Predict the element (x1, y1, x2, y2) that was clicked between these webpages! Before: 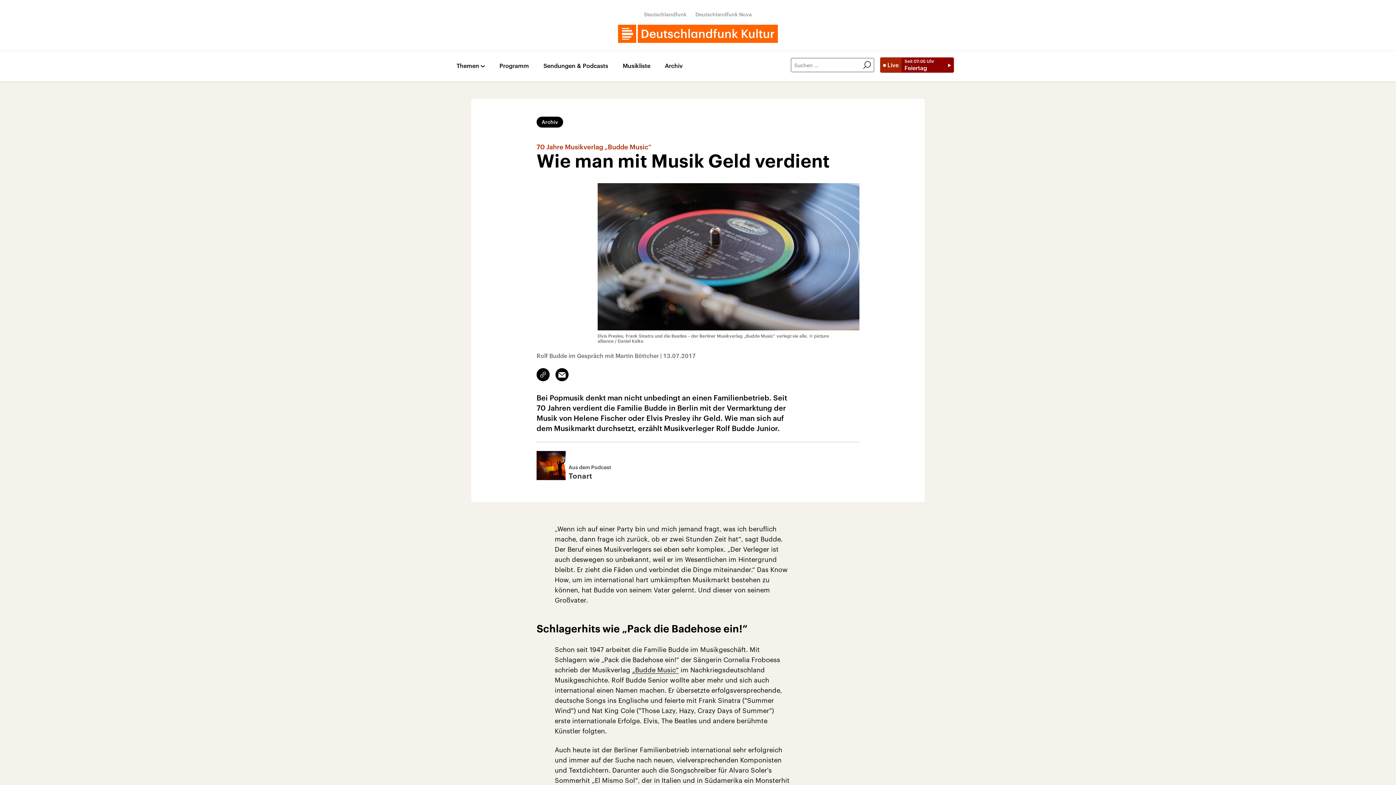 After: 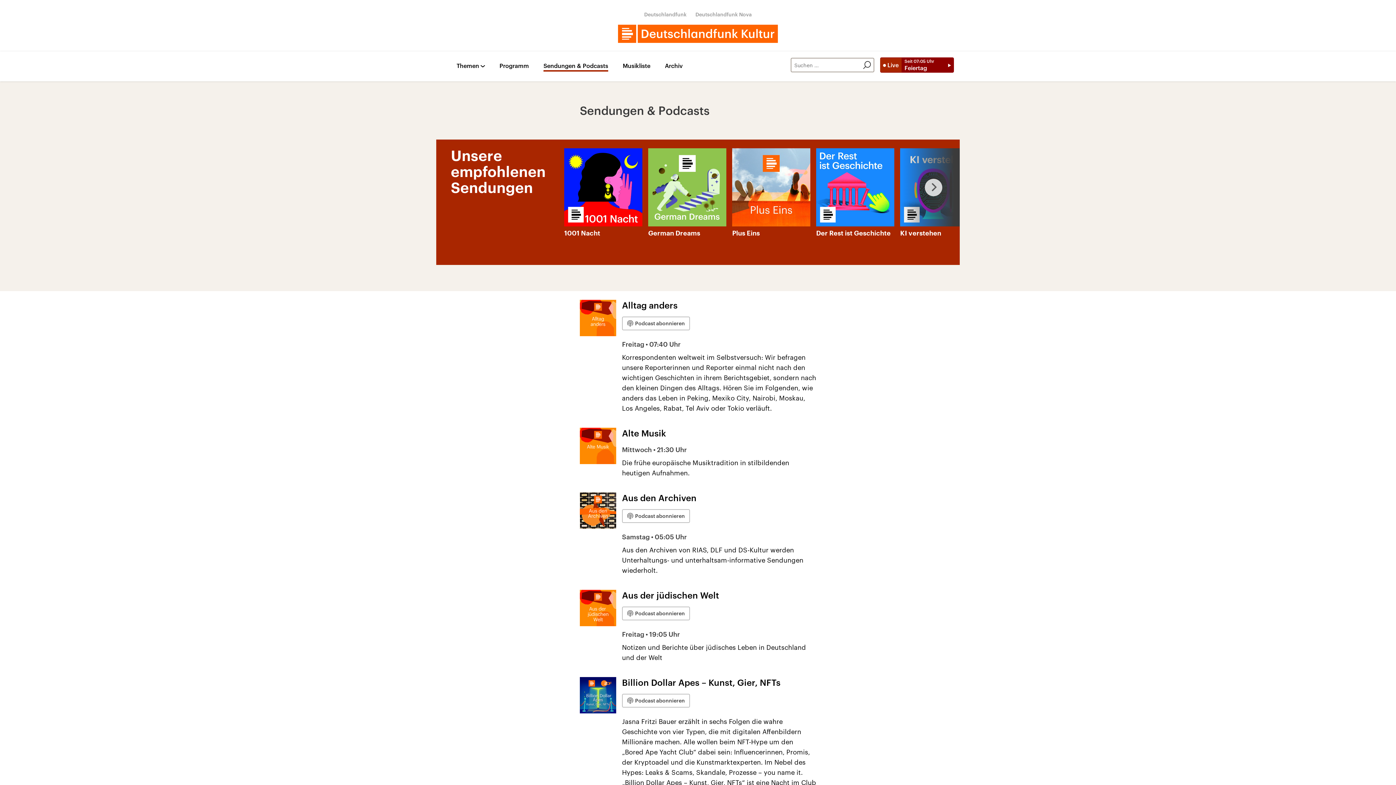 Action: label: Sendungen & Podcasts bbox: (543, 62, 608, 71)